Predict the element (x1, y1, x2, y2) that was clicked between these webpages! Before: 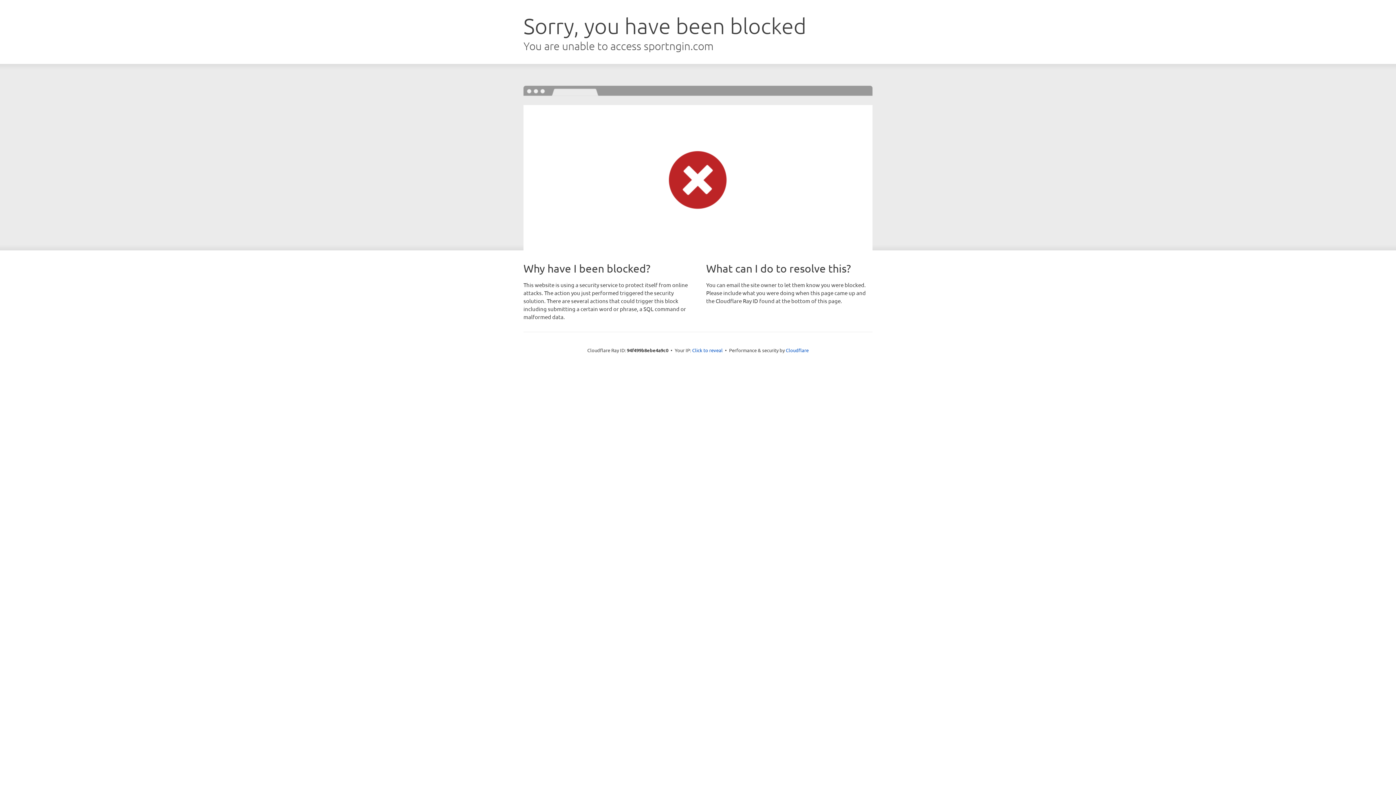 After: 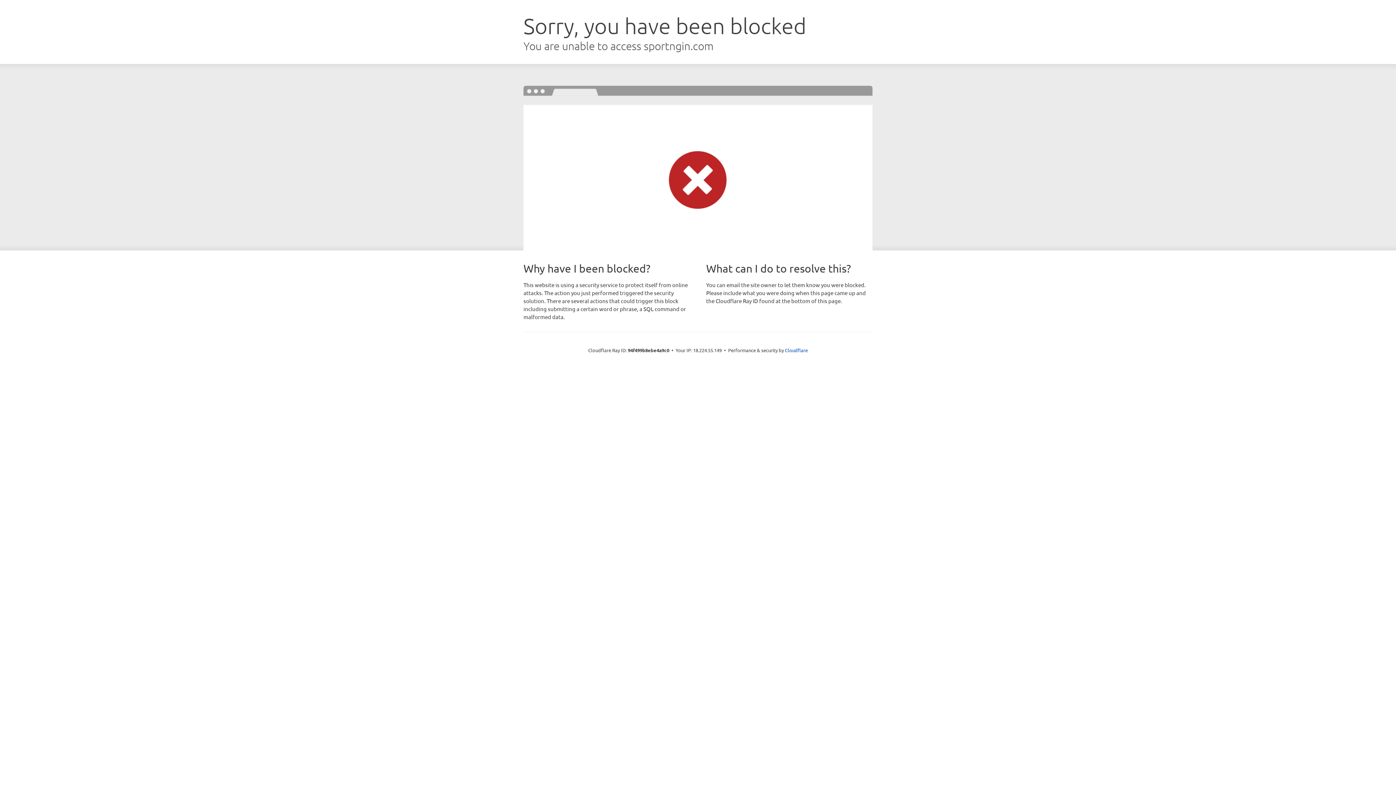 Action: bbox: (692, 346, 722, 353) label: Click to reveal